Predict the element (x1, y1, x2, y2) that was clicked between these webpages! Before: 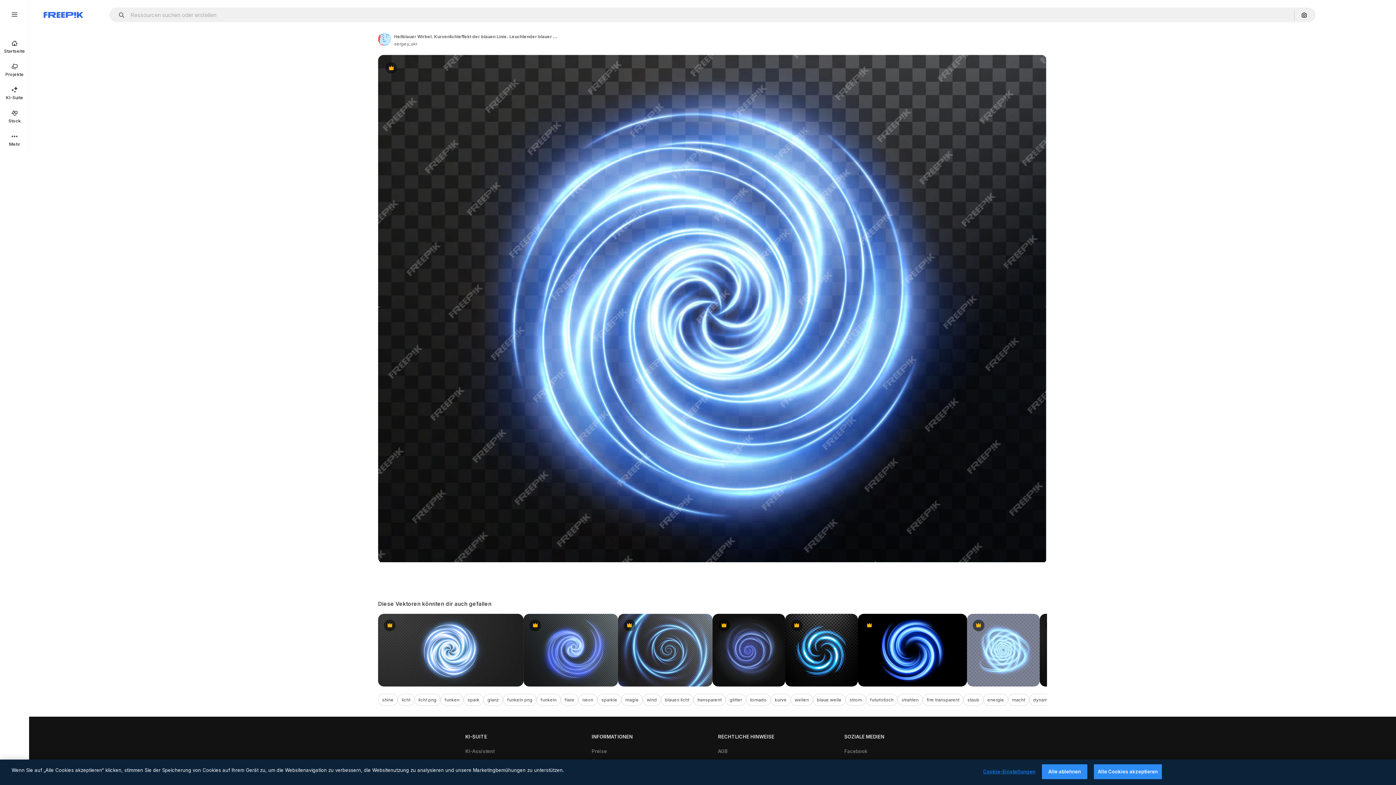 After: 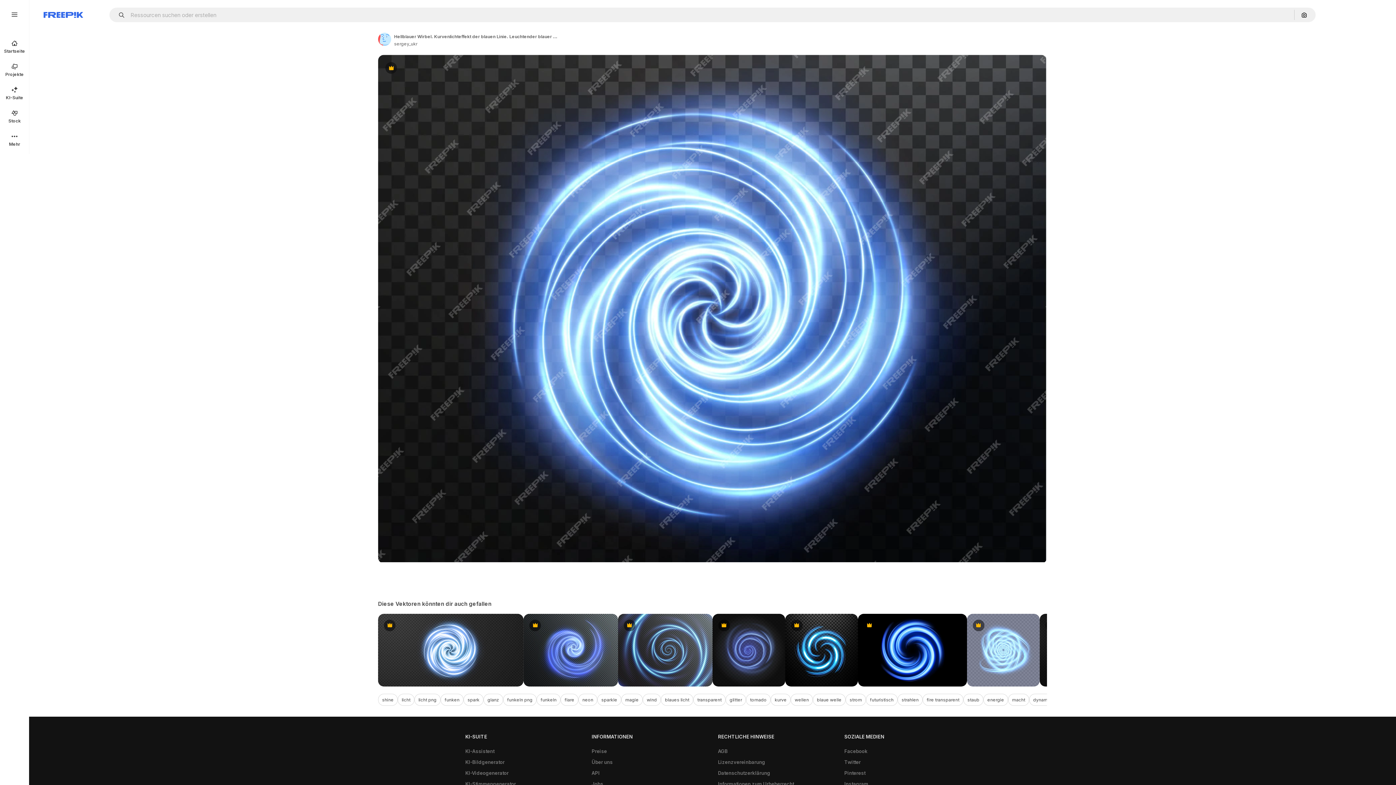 Action: bbox: (1094, 764, 1162, 779) label: Alle Cookies akzeptieren